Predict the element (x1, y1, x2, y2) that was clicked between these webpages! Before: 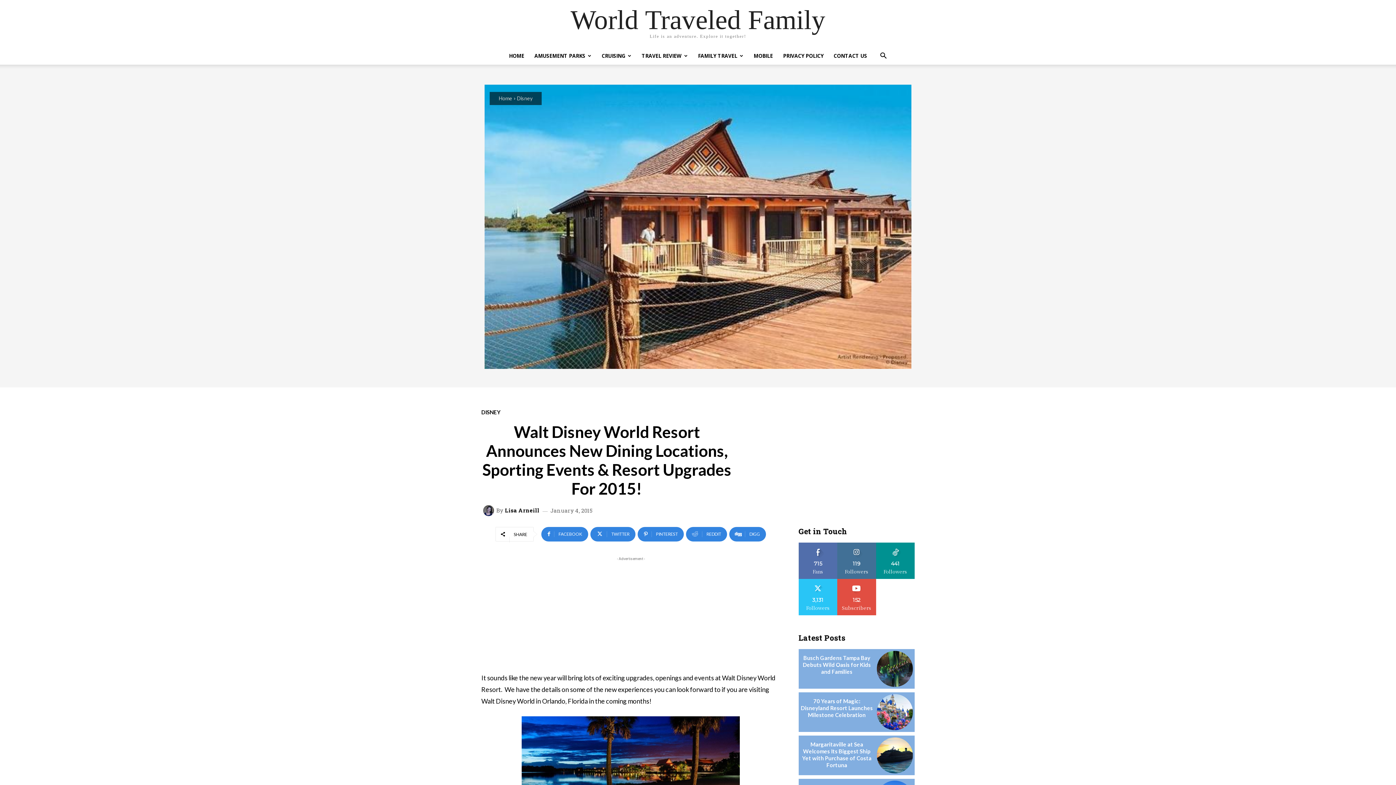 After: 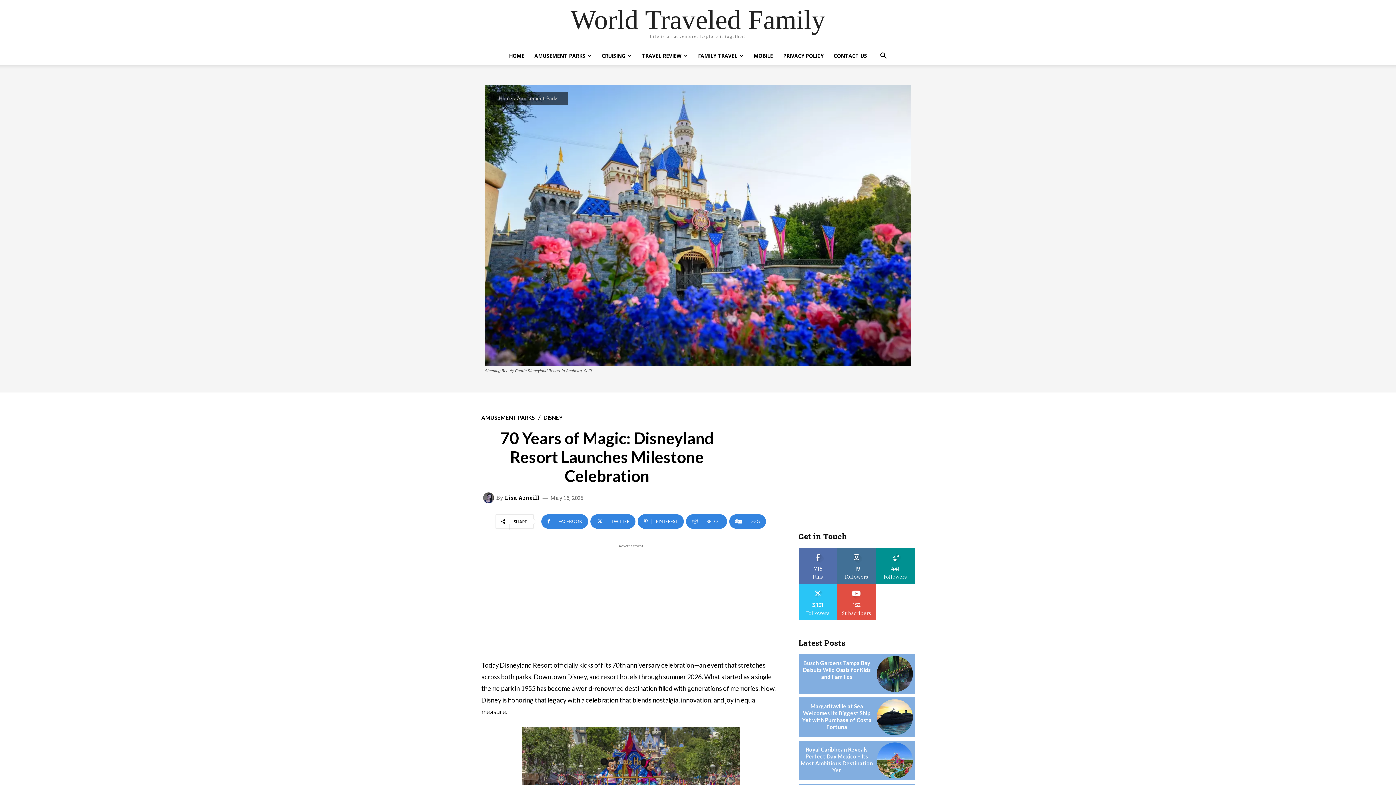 Action: label: 70 Years of Magic: Disneyland Resort Launches Milestone Celebration bbox: (801, 698, 873, 718)